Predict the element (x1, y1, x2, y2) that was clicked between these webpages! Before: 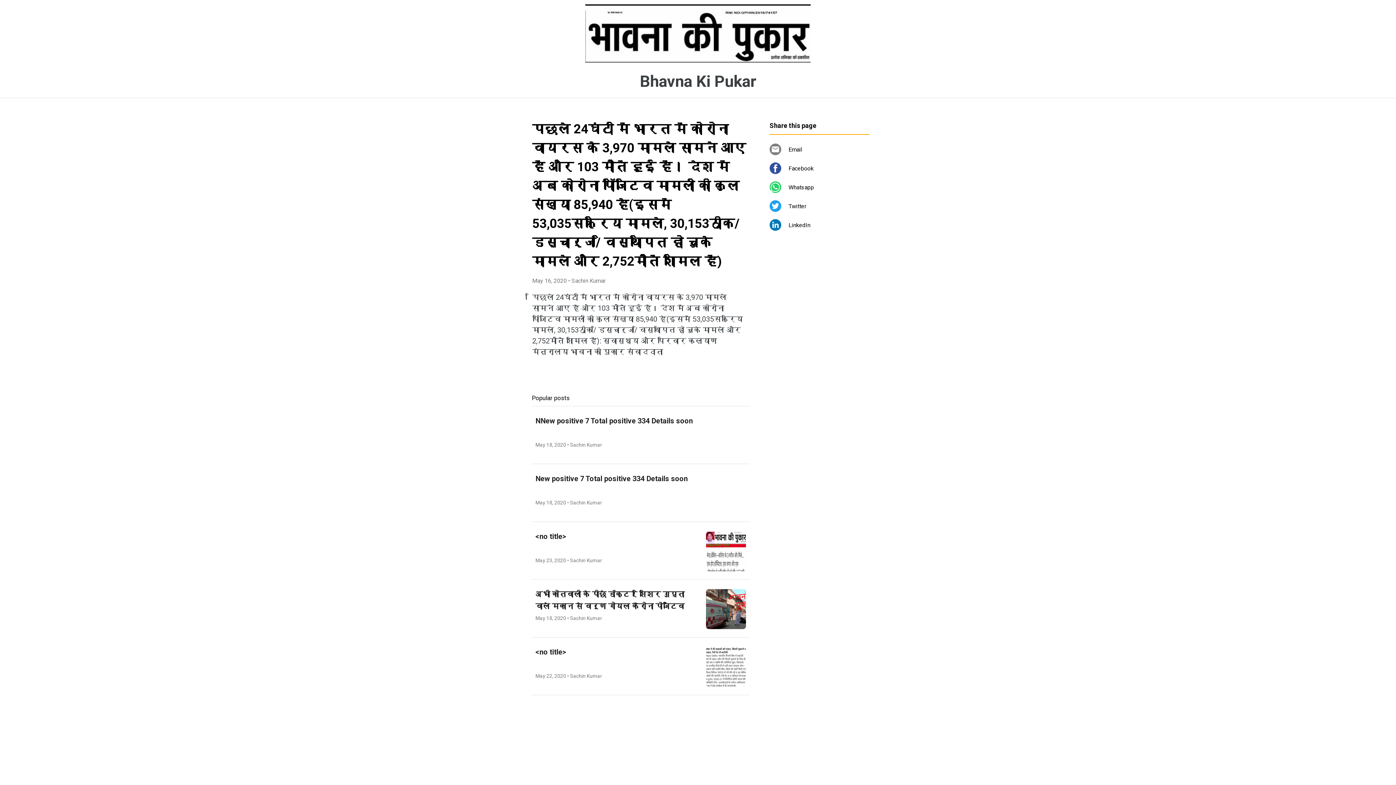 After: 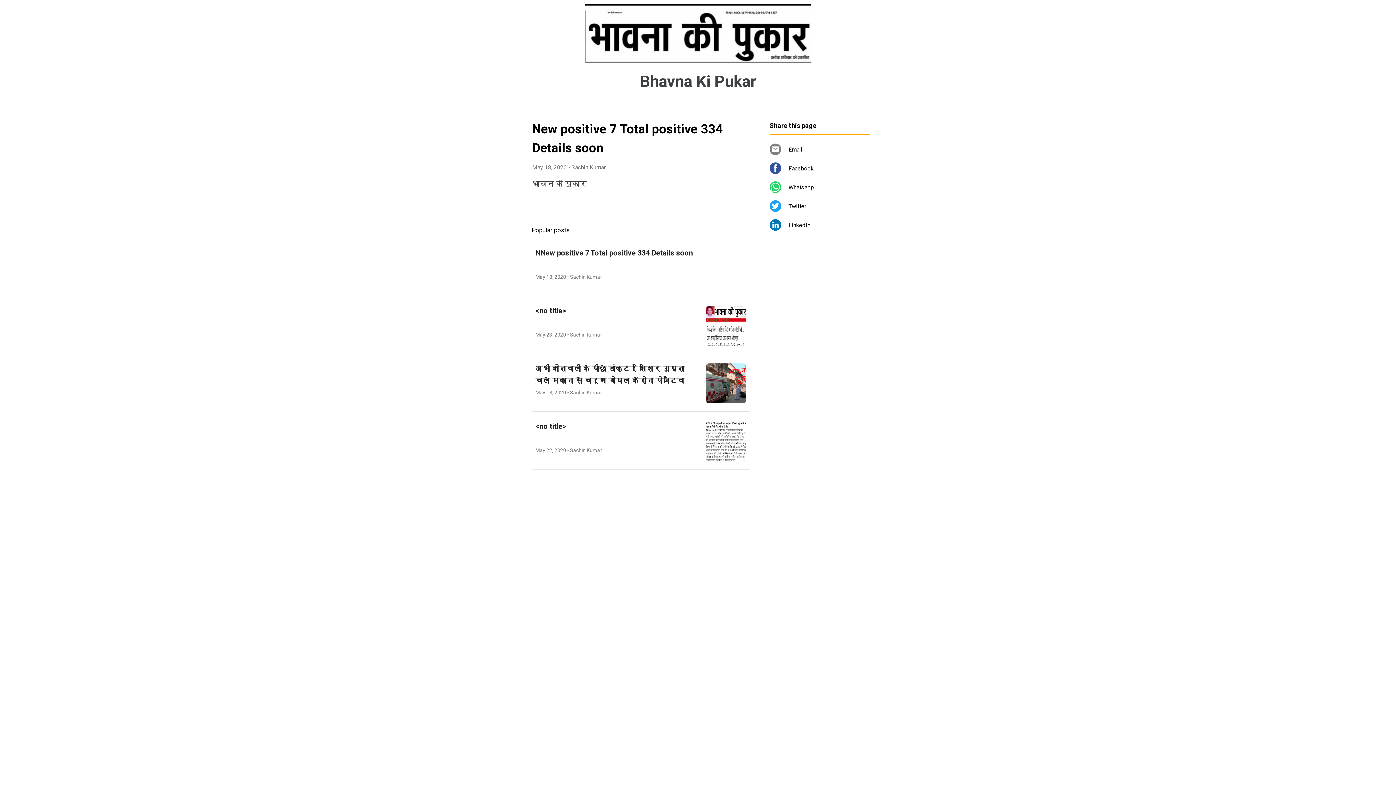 Action: label: New positive 7 Total positive 334 Details soon
May 18, 2020 • Sachin Kumar bbox: (532, 464, 749, 521)